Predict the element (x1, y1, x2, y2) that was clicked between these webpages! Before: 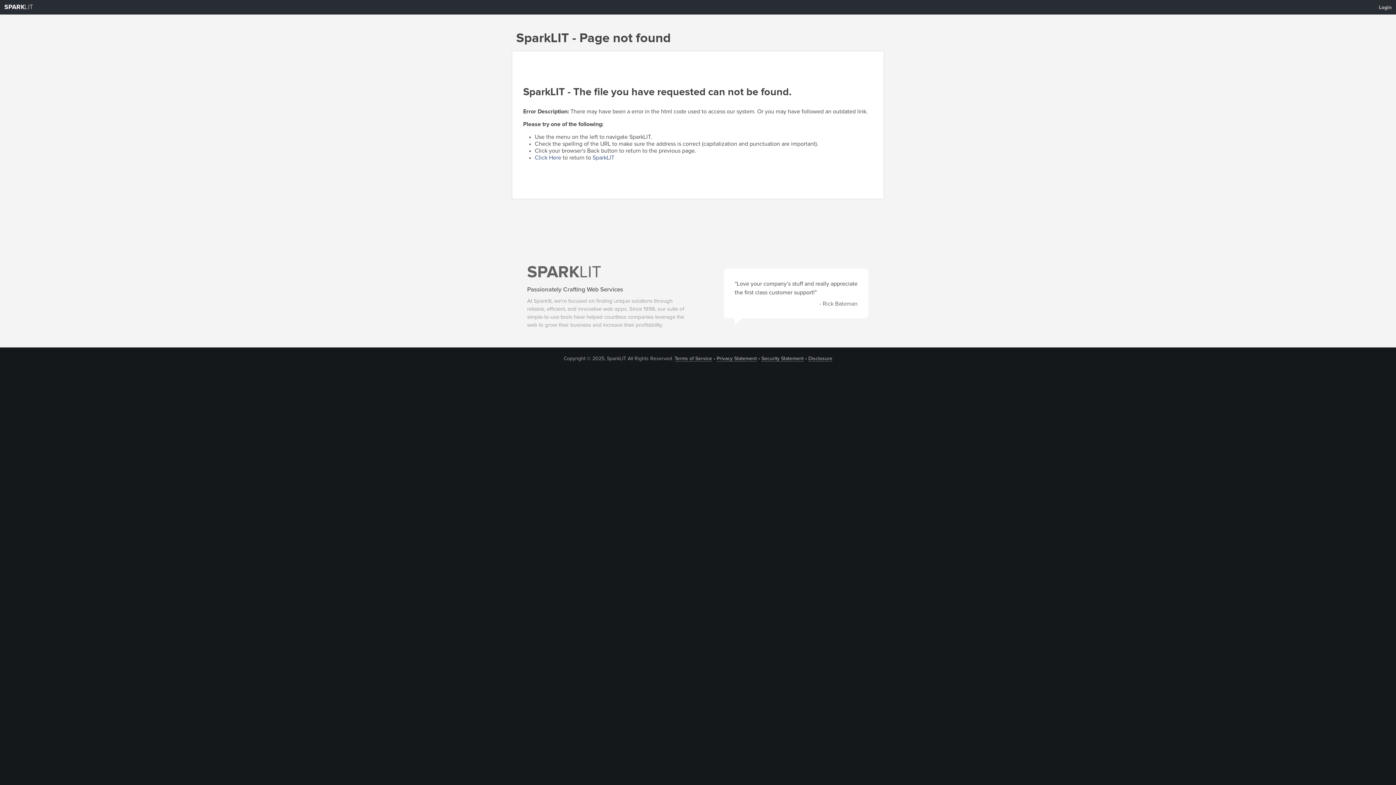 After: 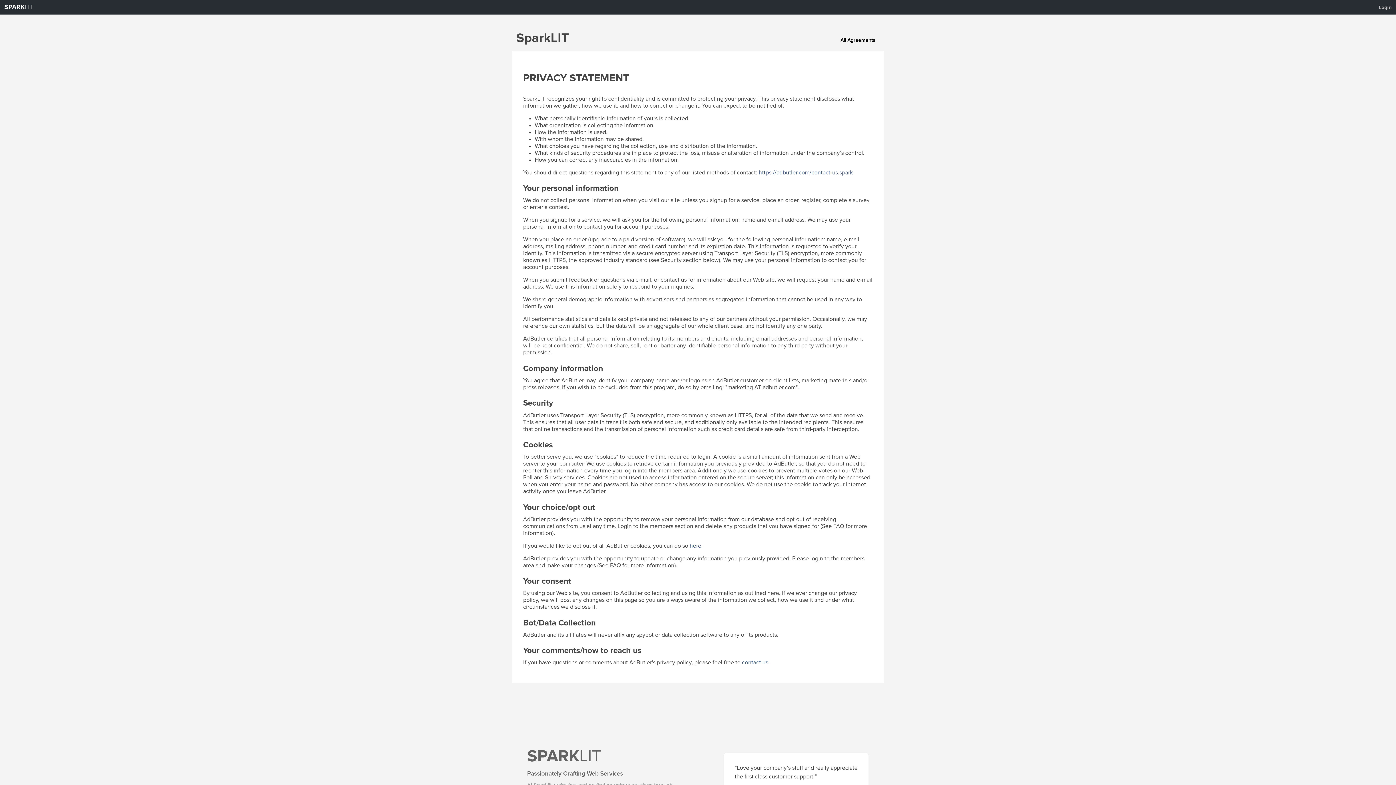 Action: label: Privacy Statement bbox: (716, 356, 756, 361)